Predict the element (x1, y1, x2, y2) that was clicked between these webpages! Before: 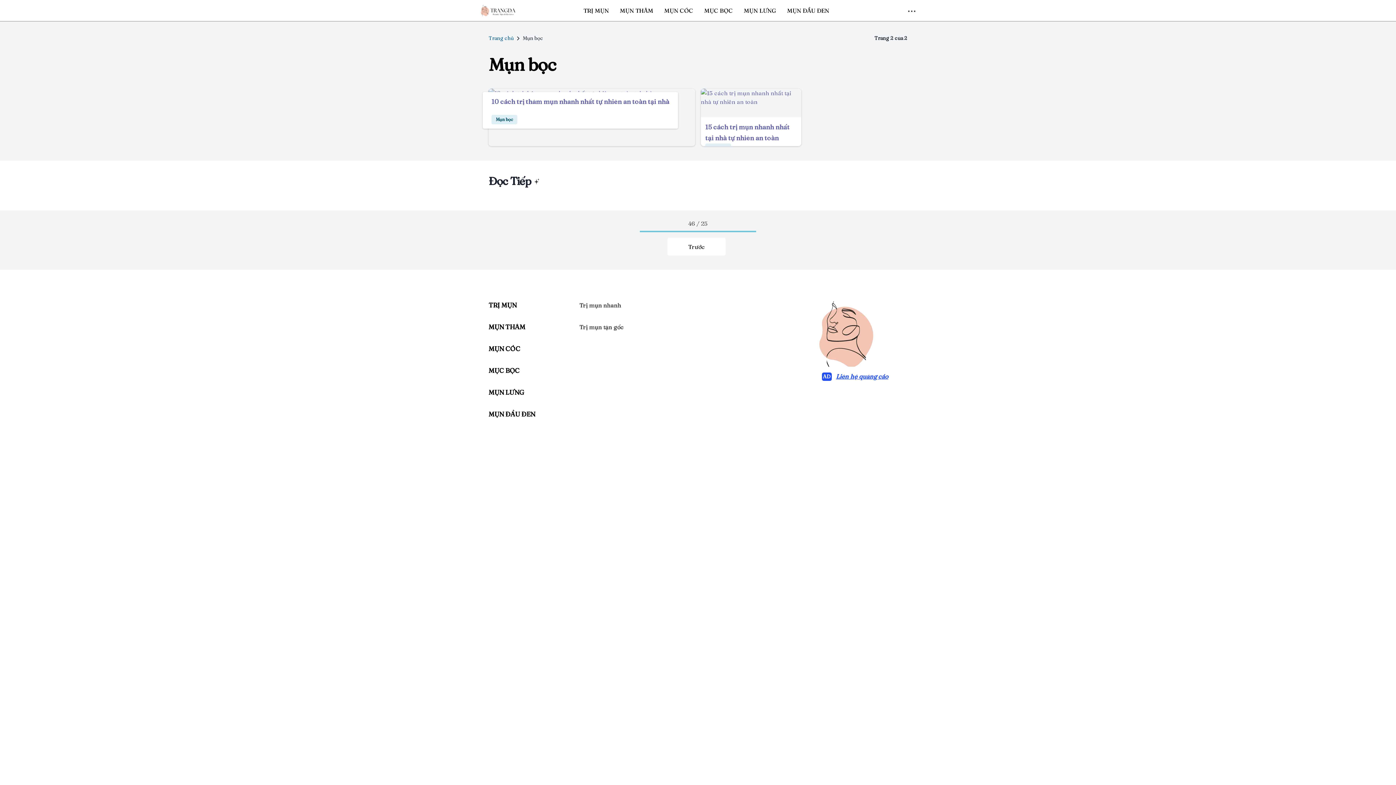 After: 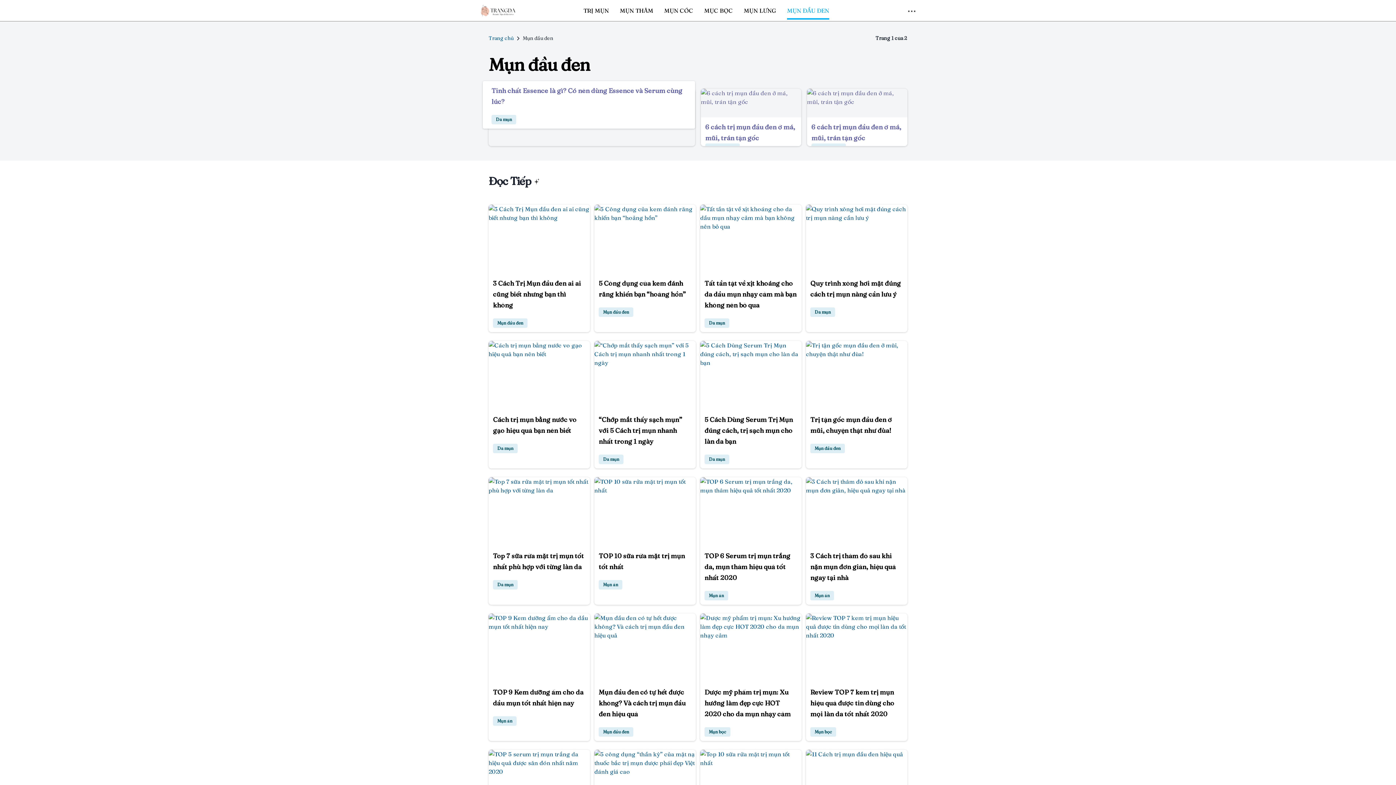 Action: label: MỤN ĐẦU ĐEN bbox: (787, 1, 829, 19)